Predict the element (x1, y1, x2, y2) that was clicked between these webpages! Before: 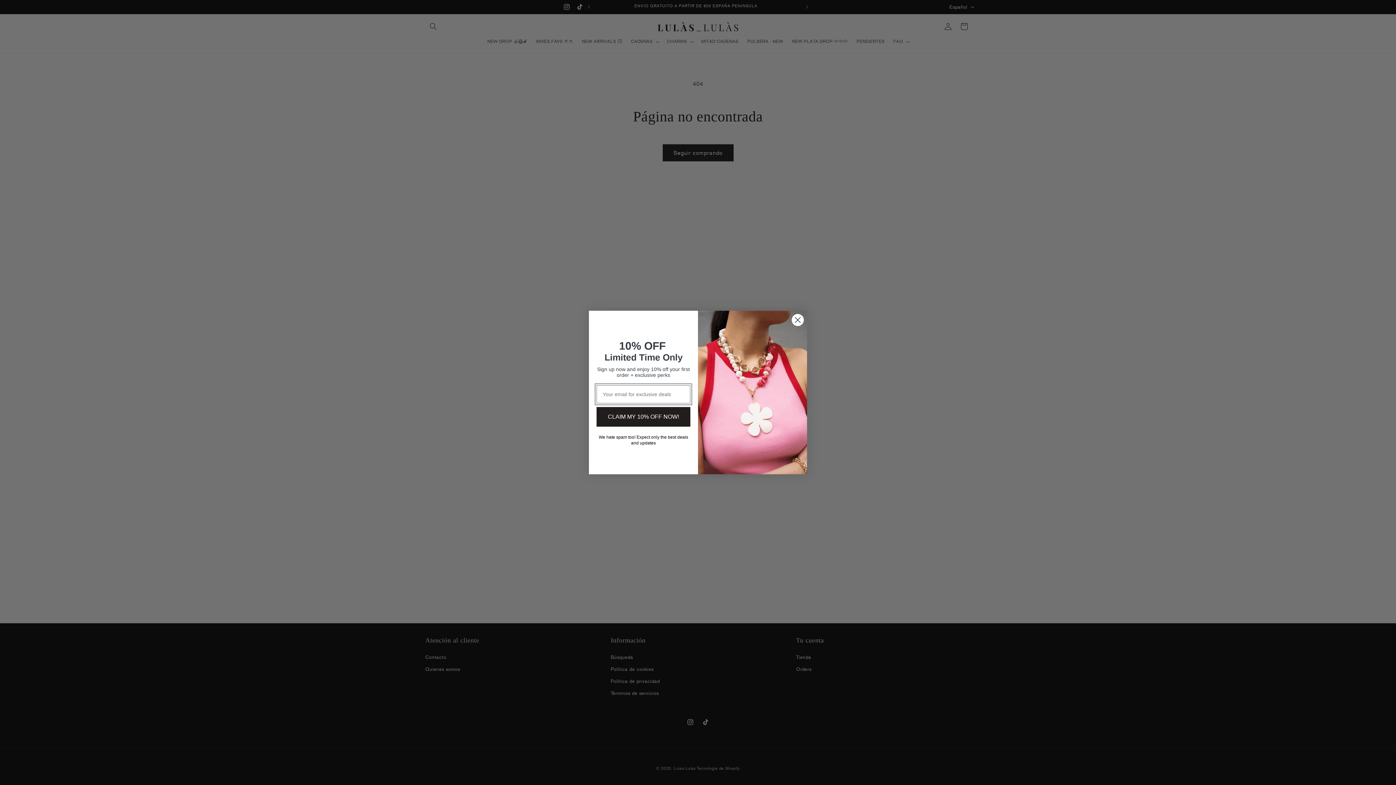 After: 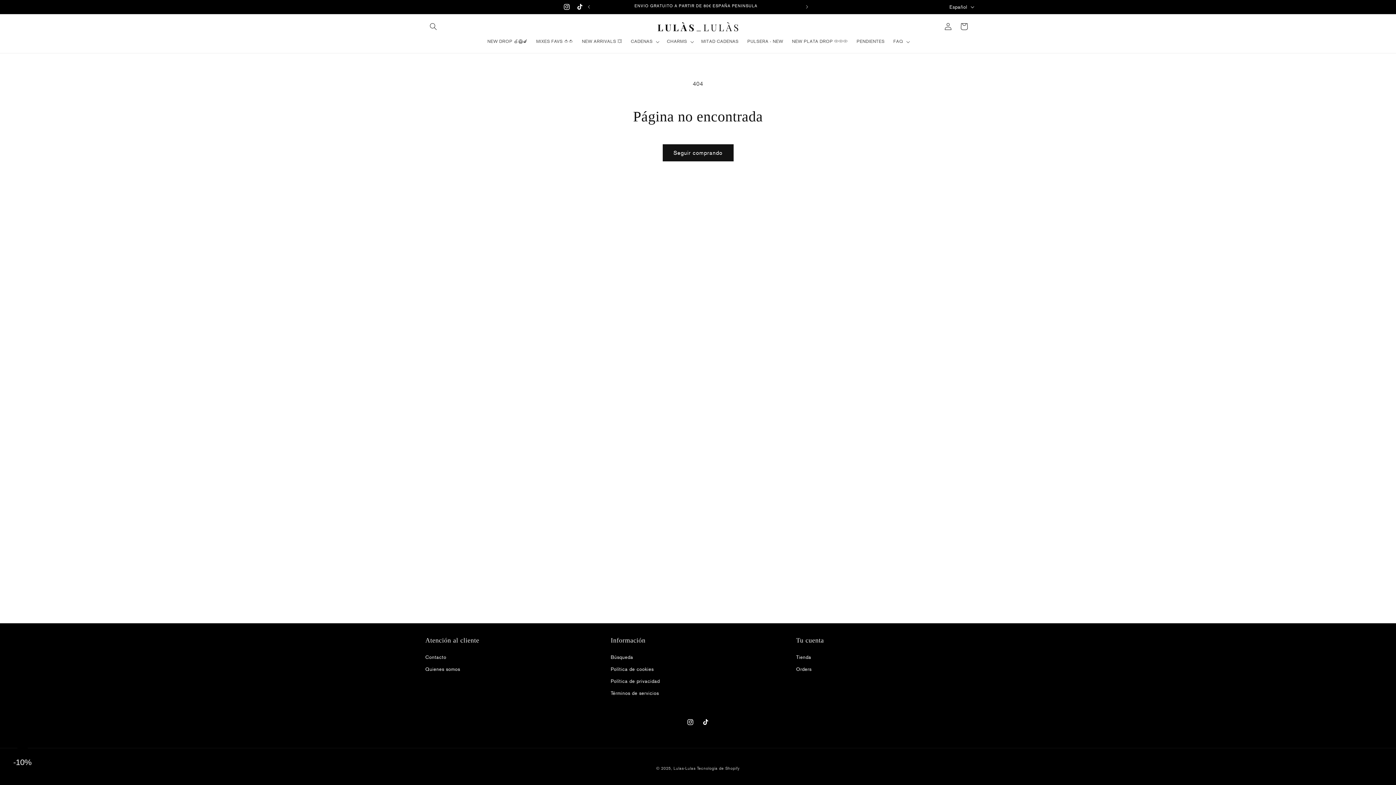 Action: bbox: (791, 313, 804, 326) label: Close dialog